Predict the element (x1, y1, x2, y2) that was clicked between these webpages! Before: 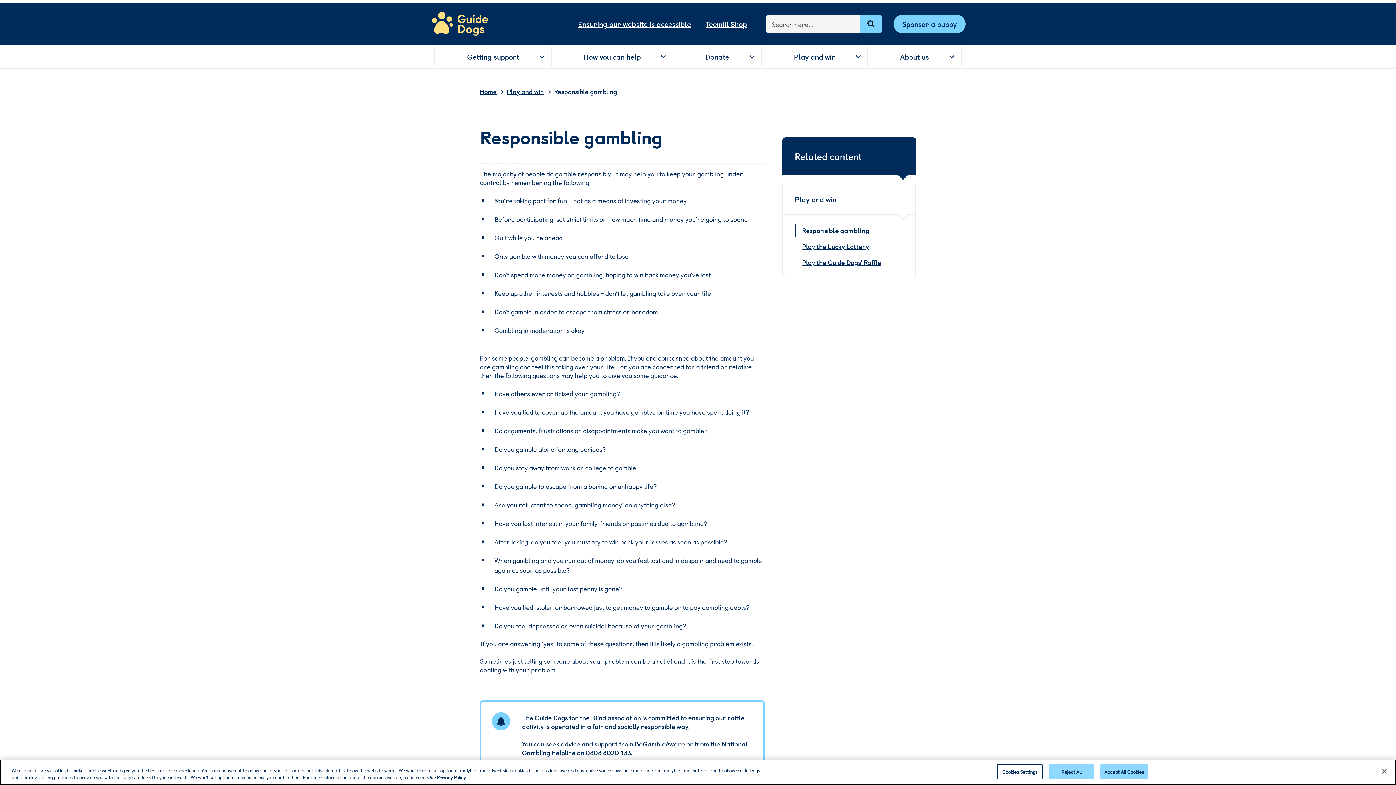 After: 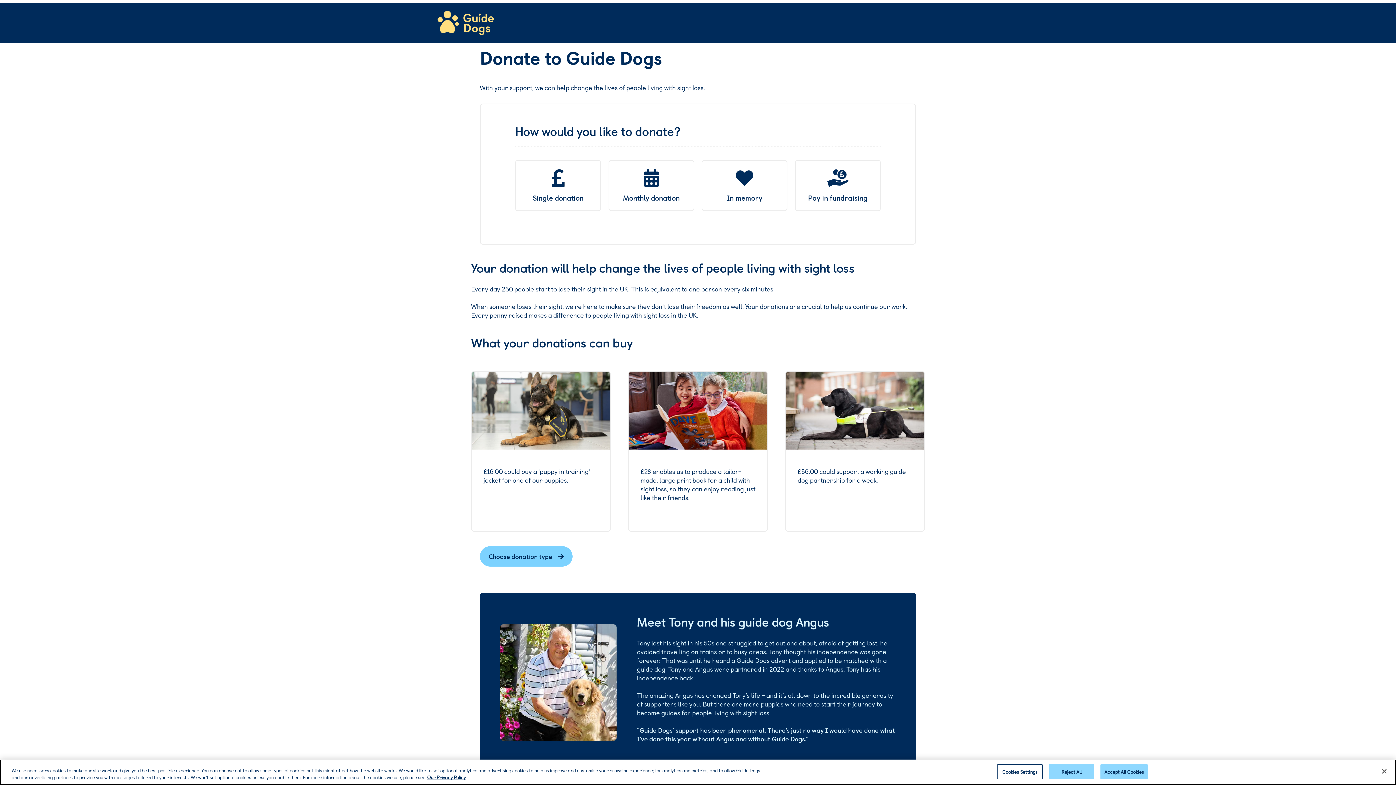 Action: label: Donate bbox: (673, 45, 761, 68)